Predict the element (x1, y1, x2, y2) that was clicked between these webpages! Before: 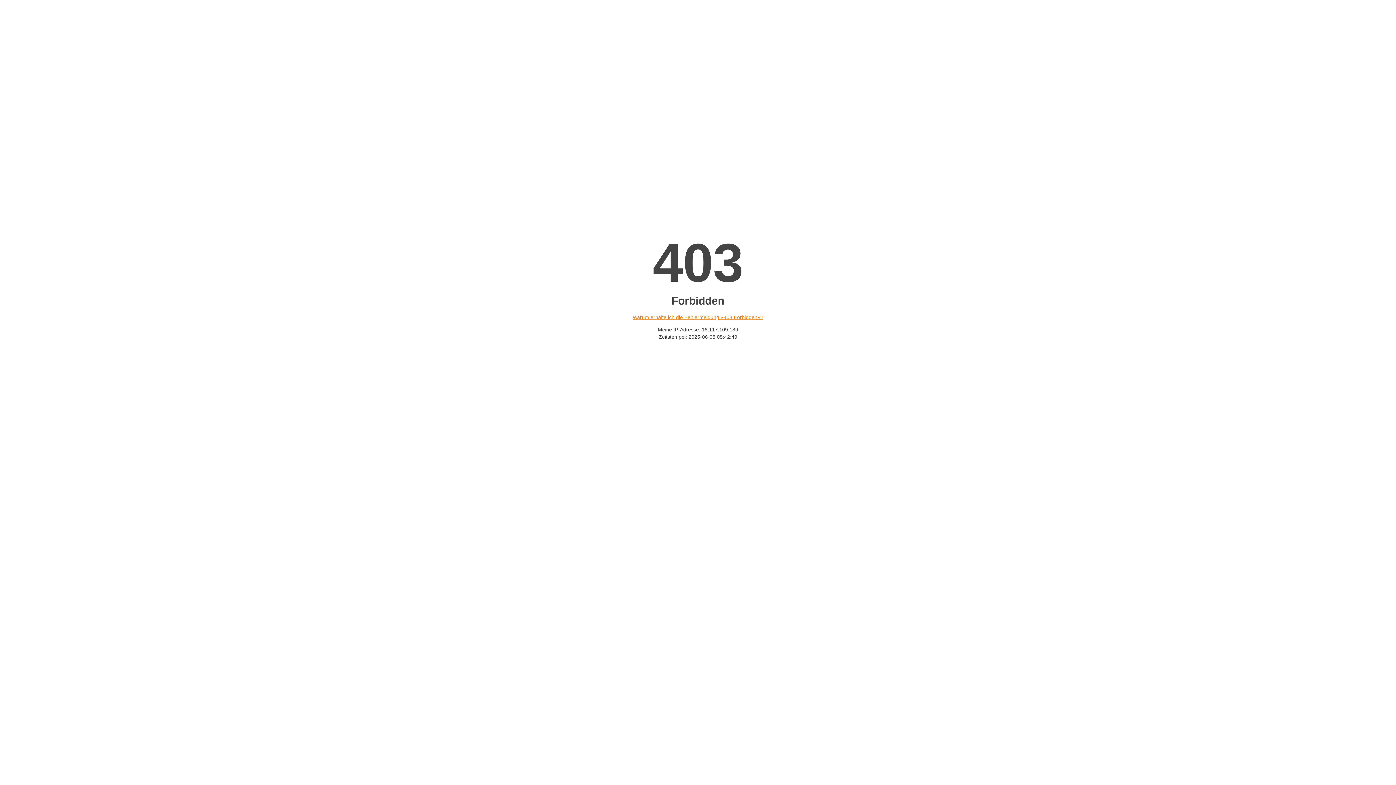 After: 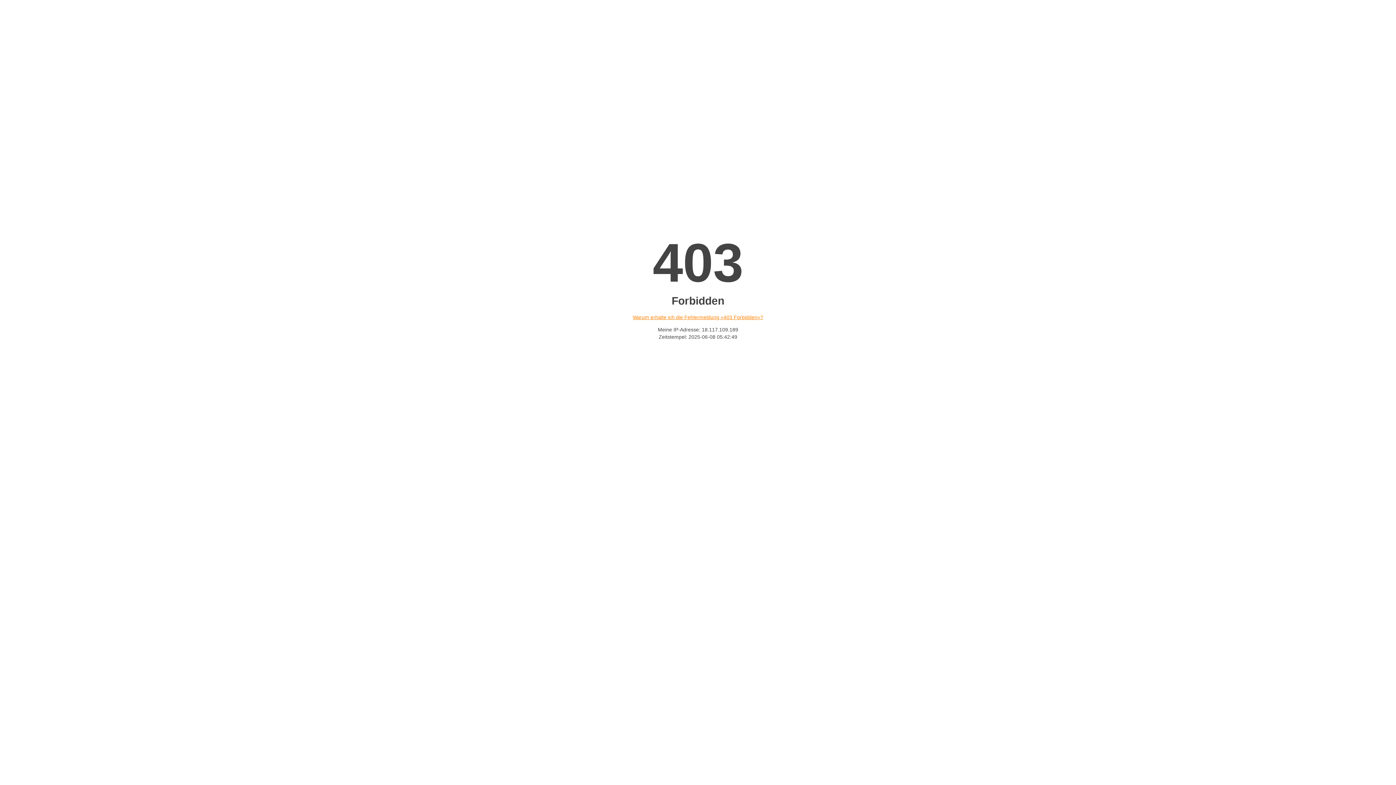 Action: bbox: (632, 314, 763, 320) label: Warum erhalte ich die Fehlermeldung «403 Forbidden»?